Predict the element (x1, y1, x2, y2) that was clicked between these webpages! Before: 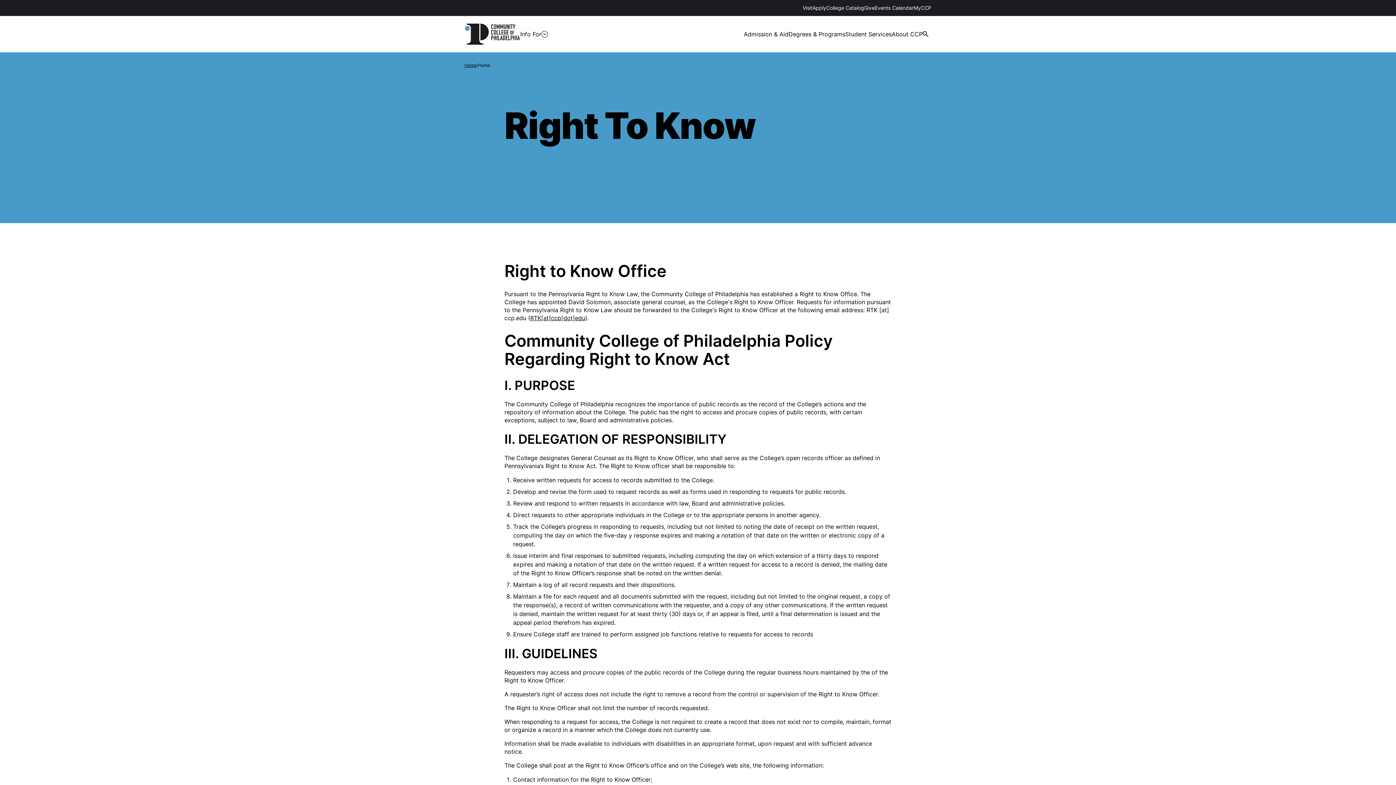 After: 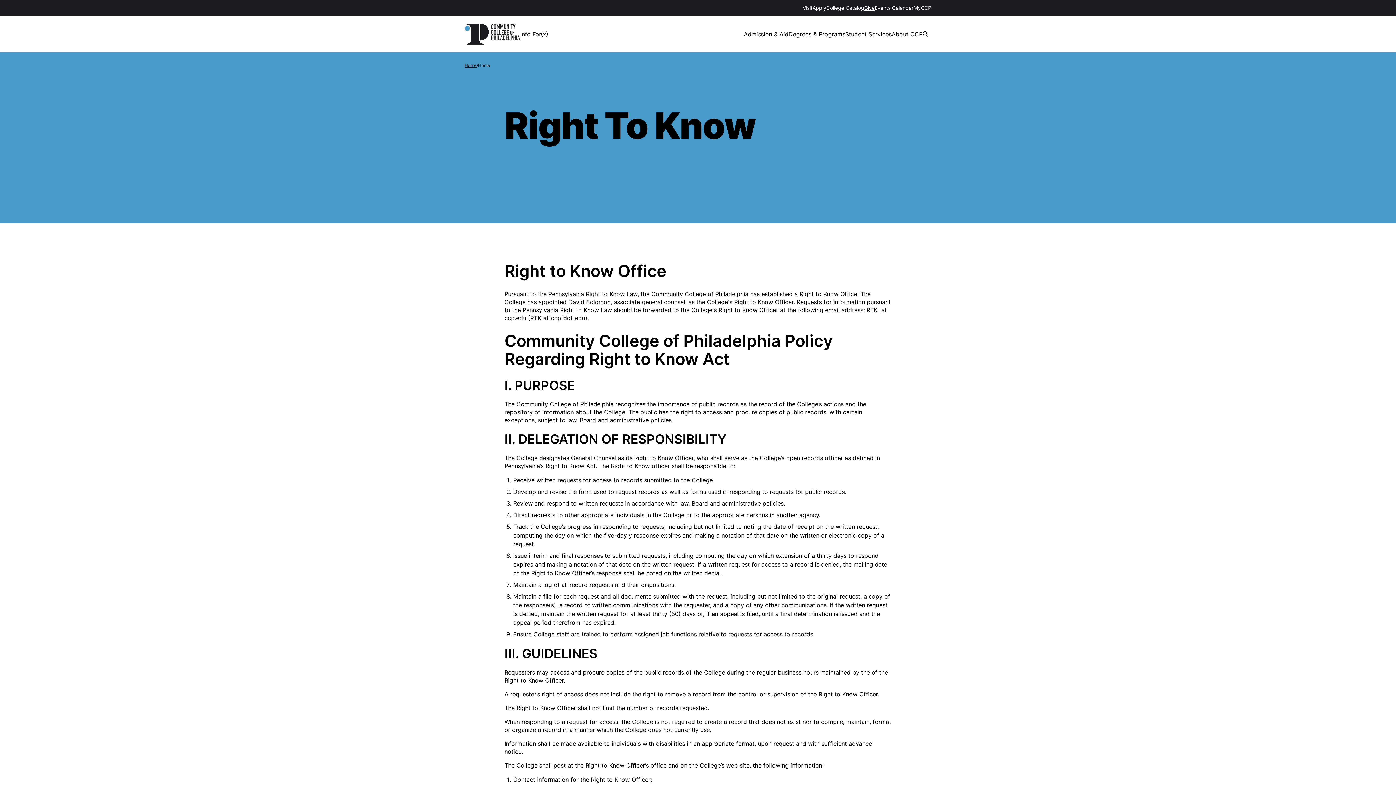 Action: bbox: (864, 4, 874, 10) label: Give